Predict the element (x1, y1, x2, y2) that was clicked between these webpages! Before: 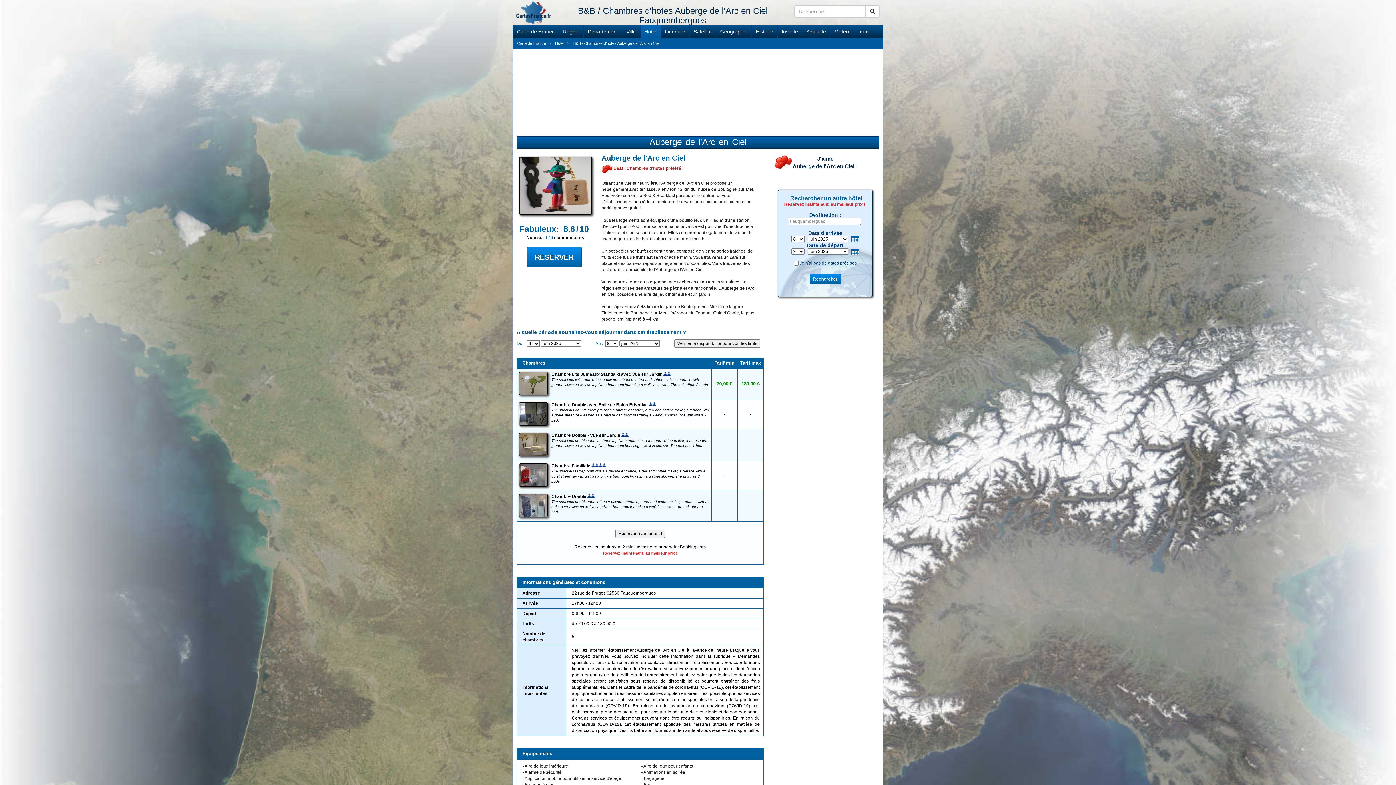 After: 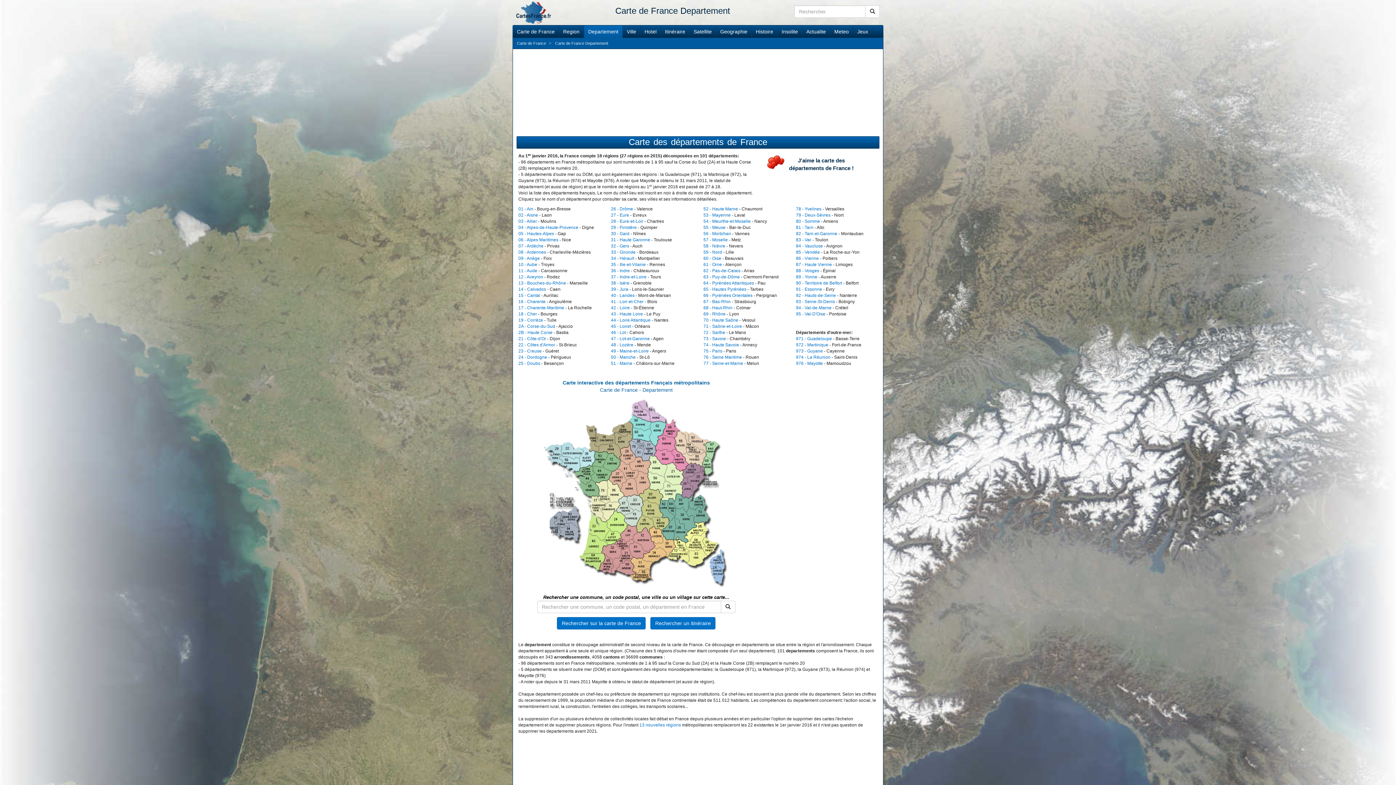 Action: label: Departement bbox: (584, 25, 622, 37)